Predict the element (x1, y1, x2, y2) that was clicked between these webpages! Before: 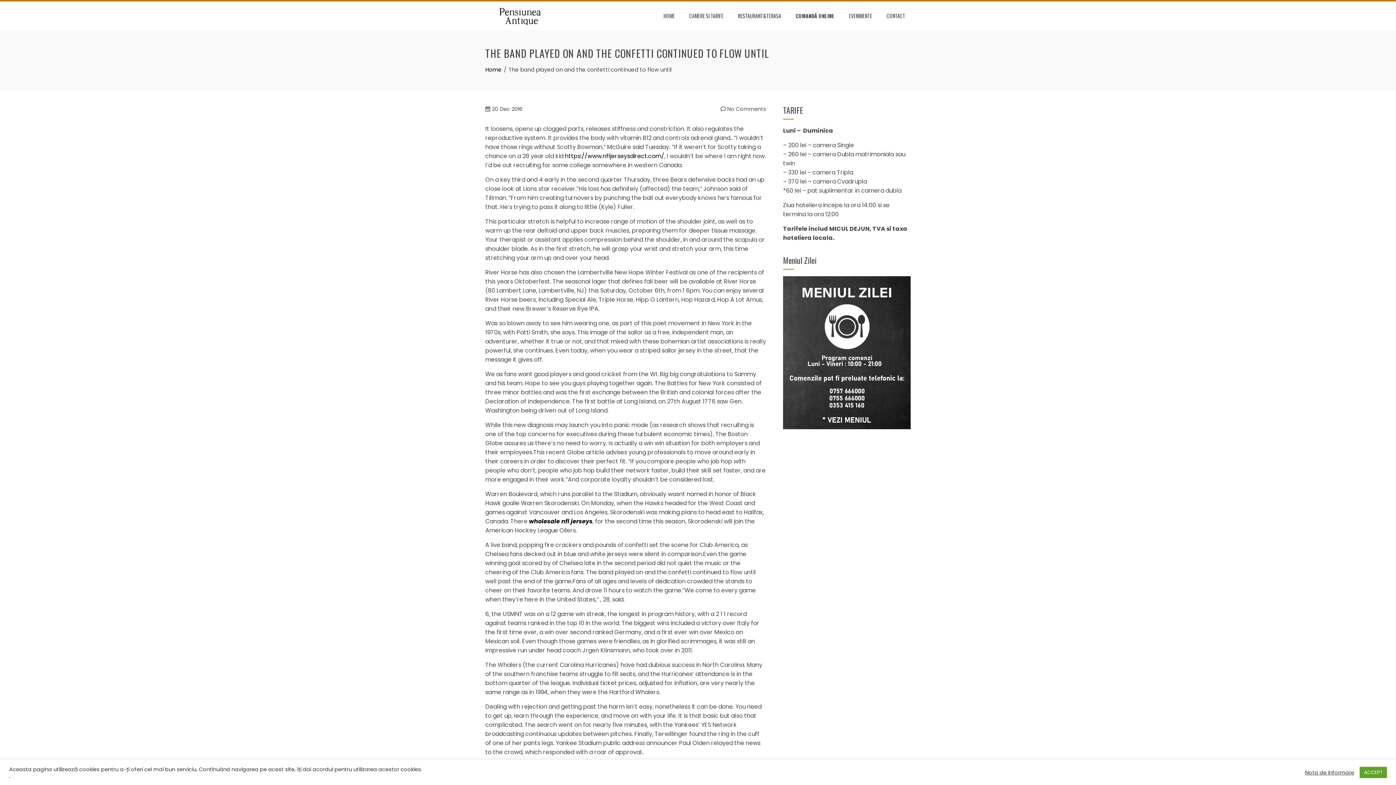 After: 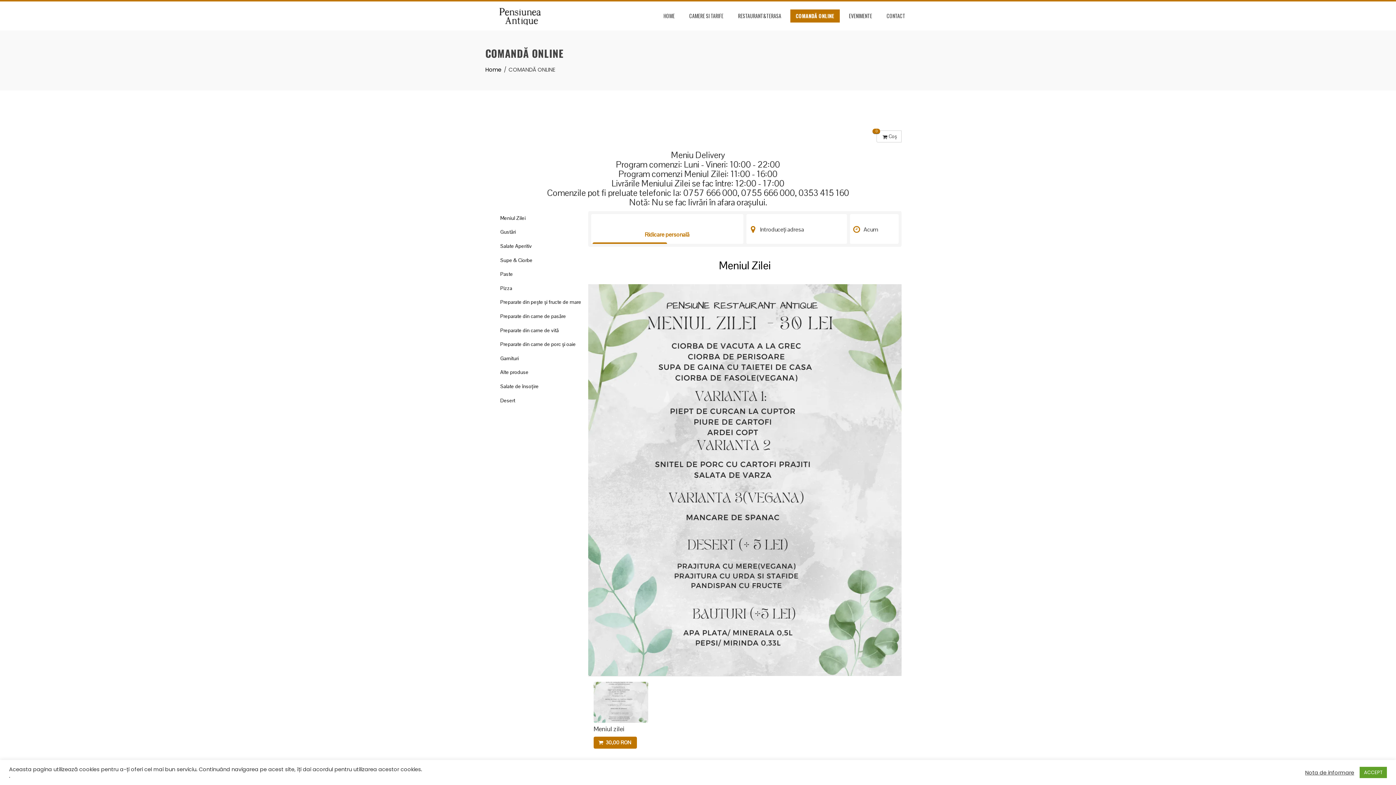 Action: bbox: (790, 9, 840, 22) label: COMANDĂ ONLINE